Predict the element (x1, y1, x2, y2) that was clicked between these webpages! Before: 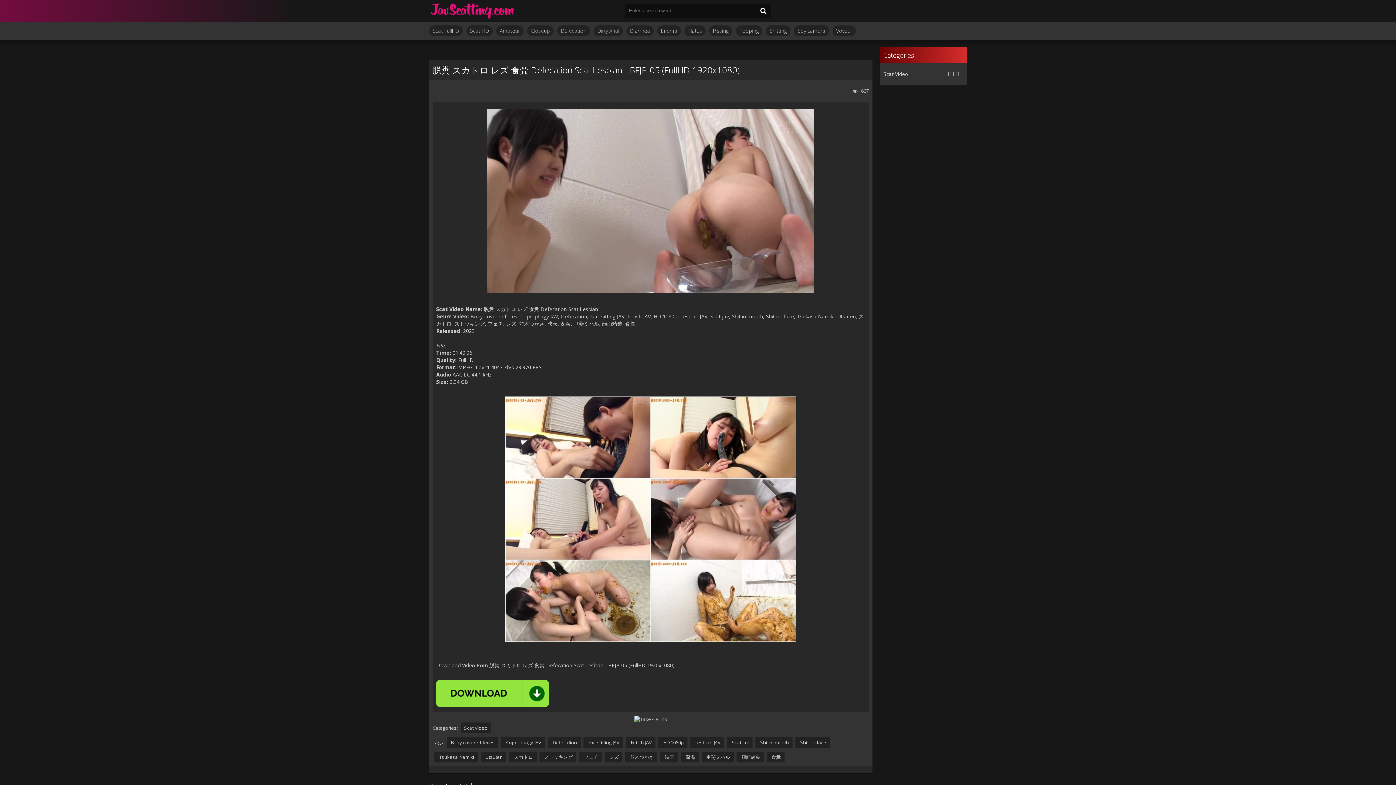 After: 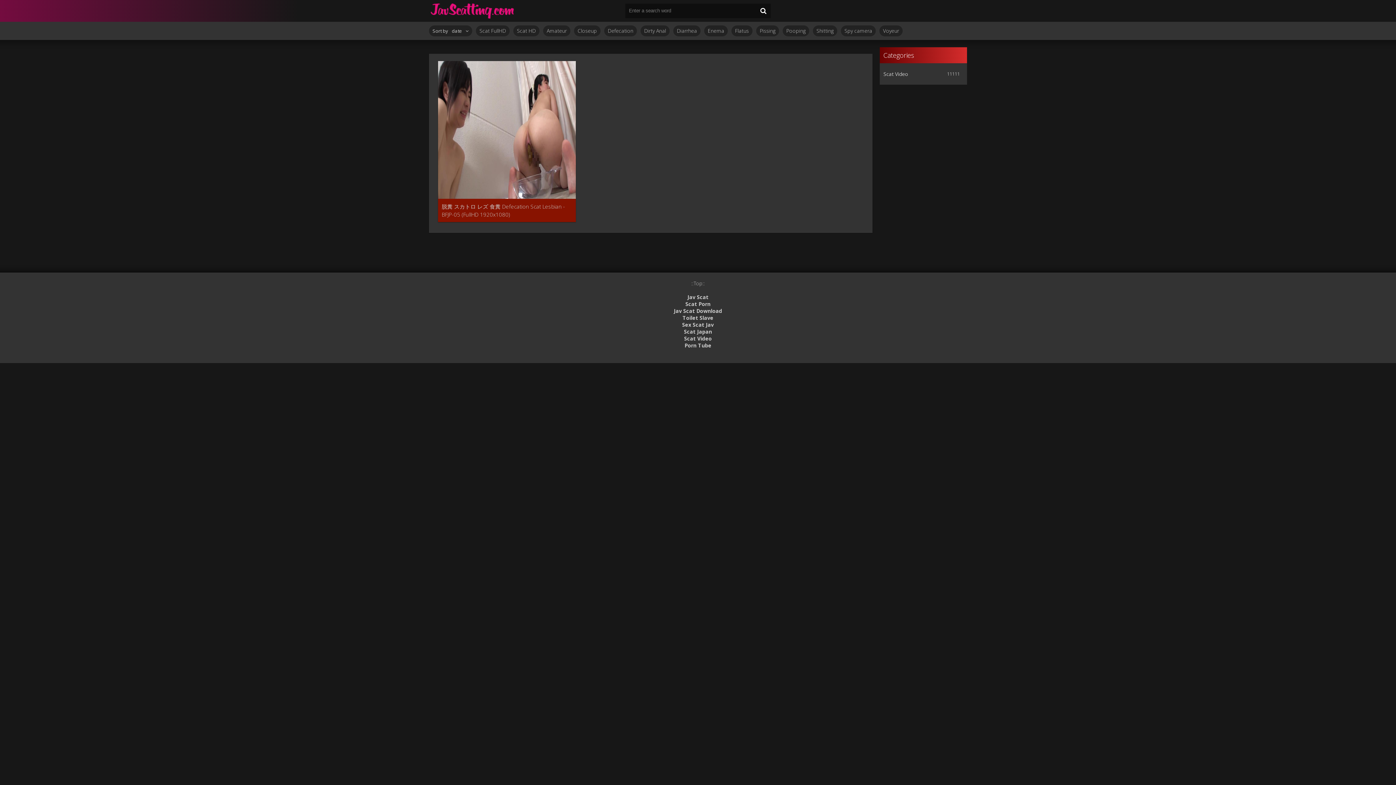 Action: bbox: (625, 752, 657, 762) label:  並木つかさ